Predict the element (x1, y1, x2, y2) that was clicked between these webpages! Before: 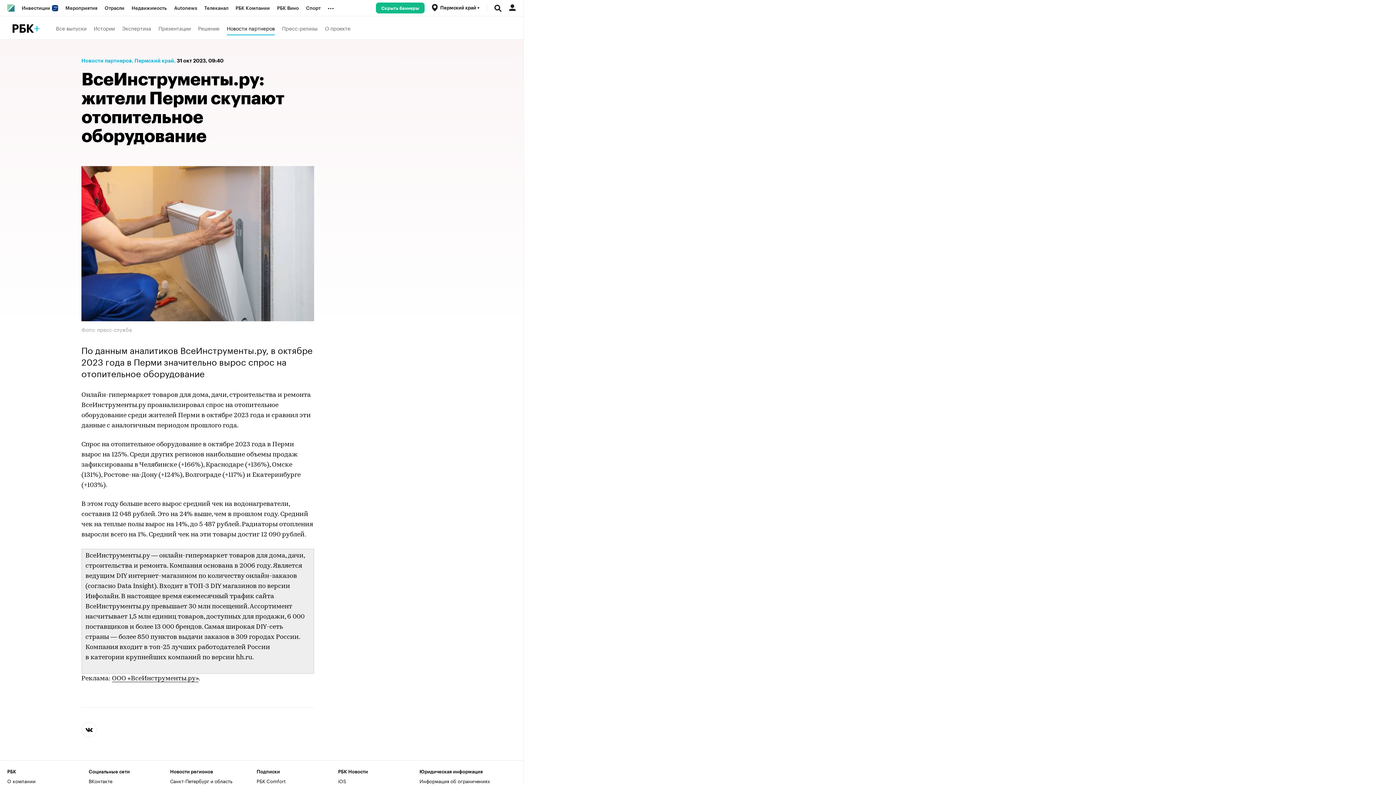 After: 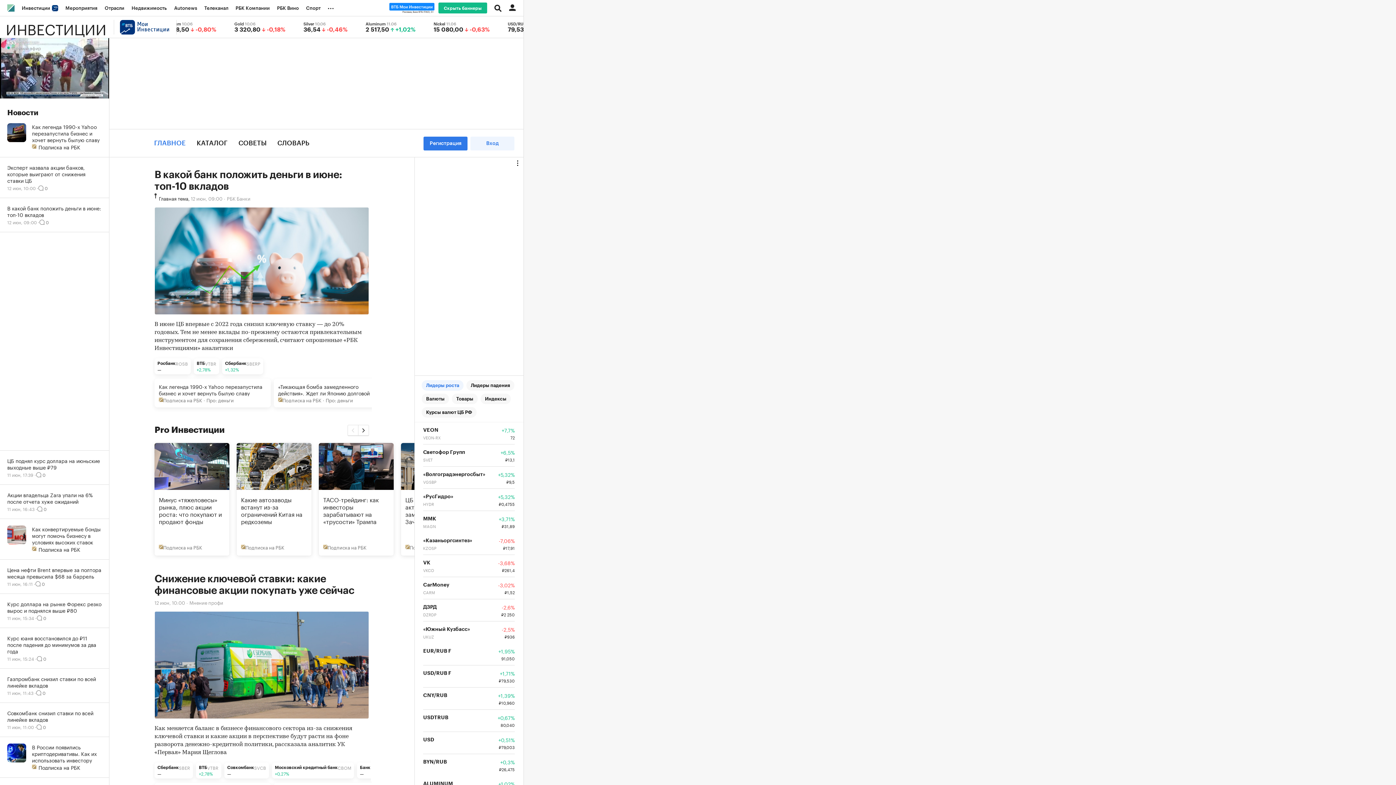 Action: label: Инвестиции  bbox: (18, 0, 61, 16)